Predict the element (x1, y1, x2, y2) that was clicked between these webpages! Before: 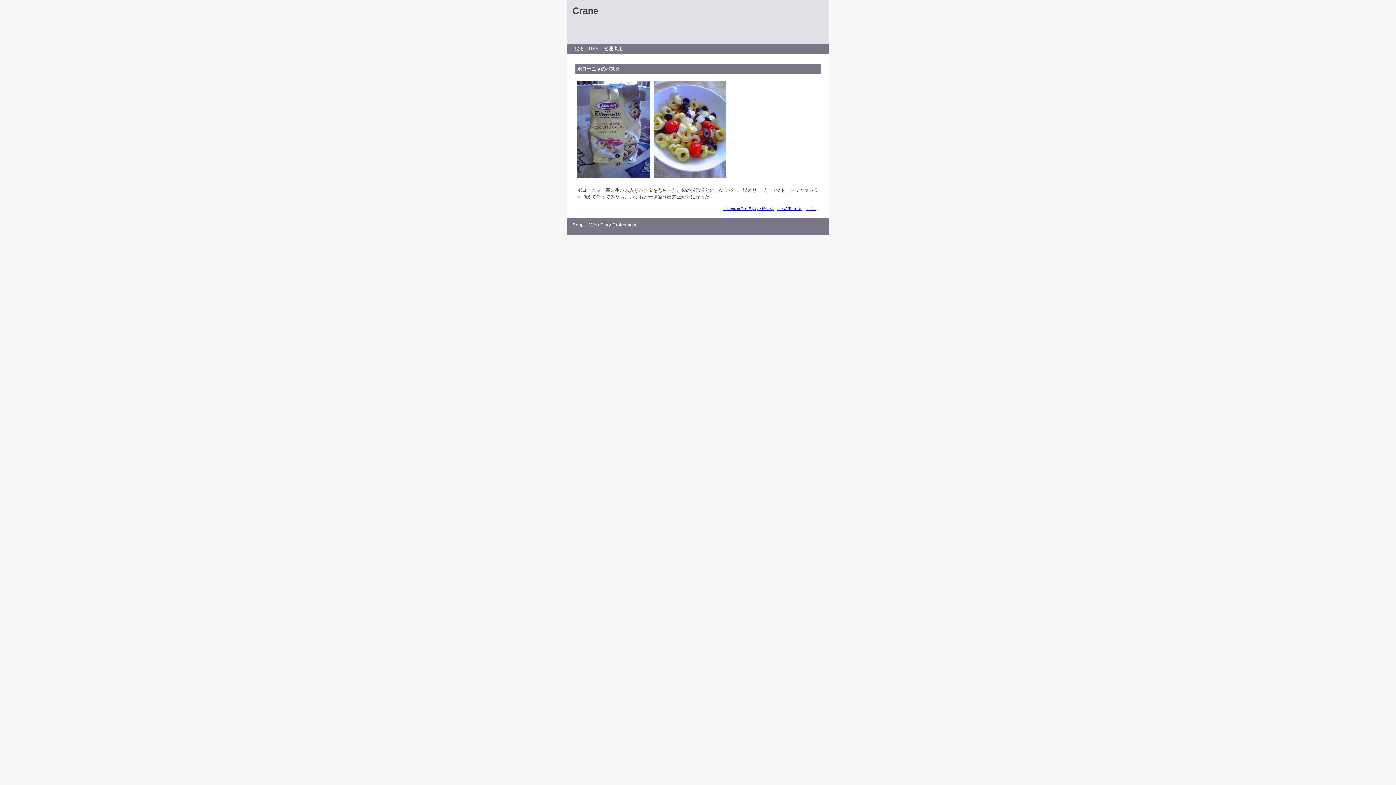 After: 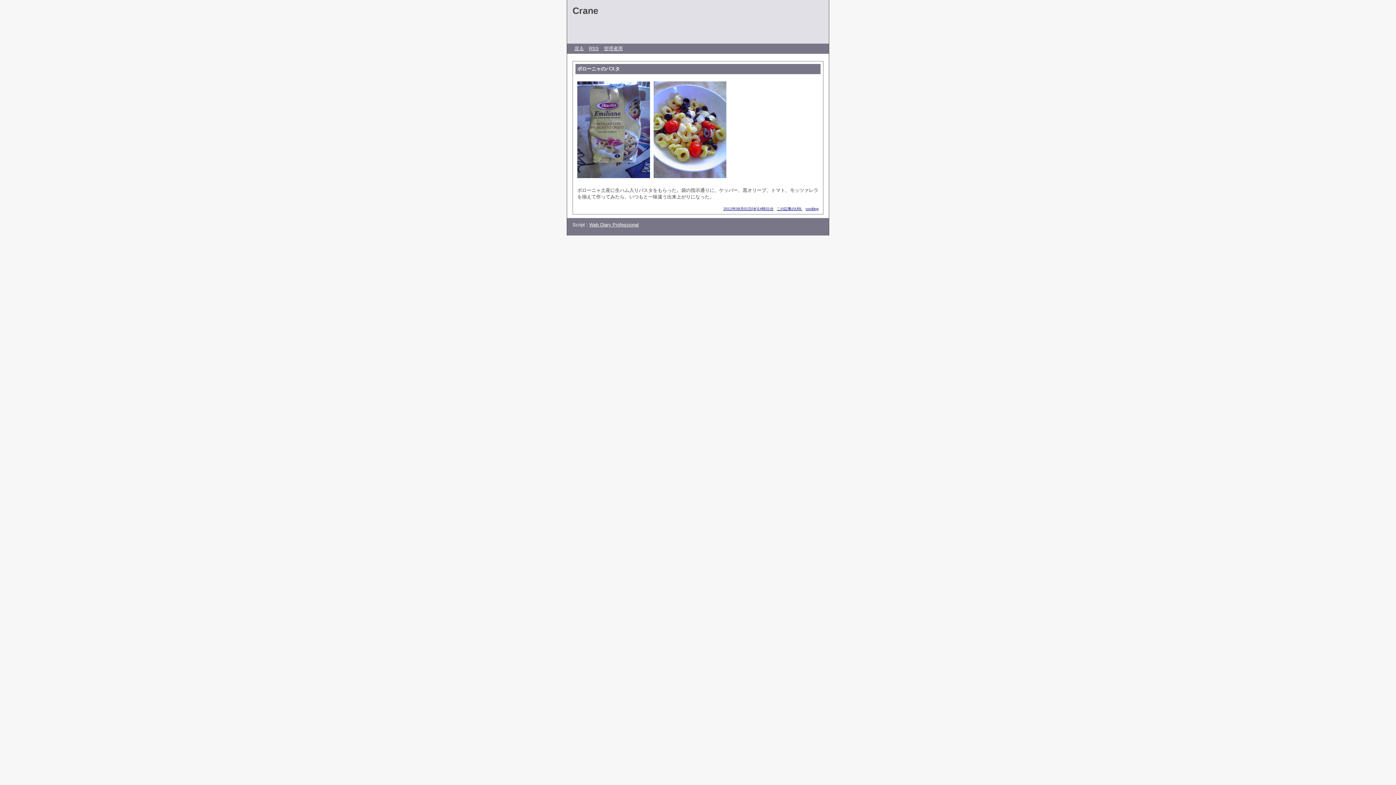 Action: bbox: (723, 206, 773, 210) label: 2012年08月01日(水)14時31分